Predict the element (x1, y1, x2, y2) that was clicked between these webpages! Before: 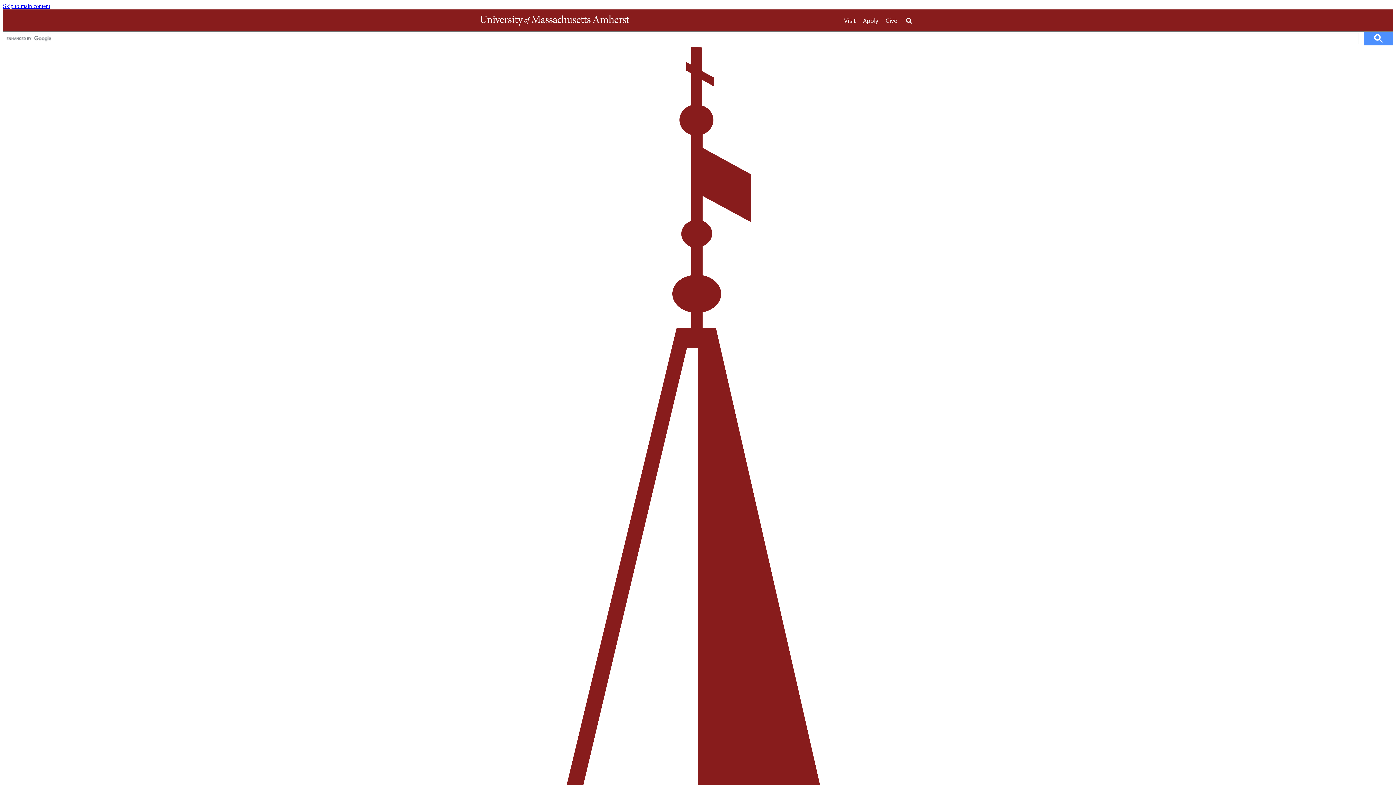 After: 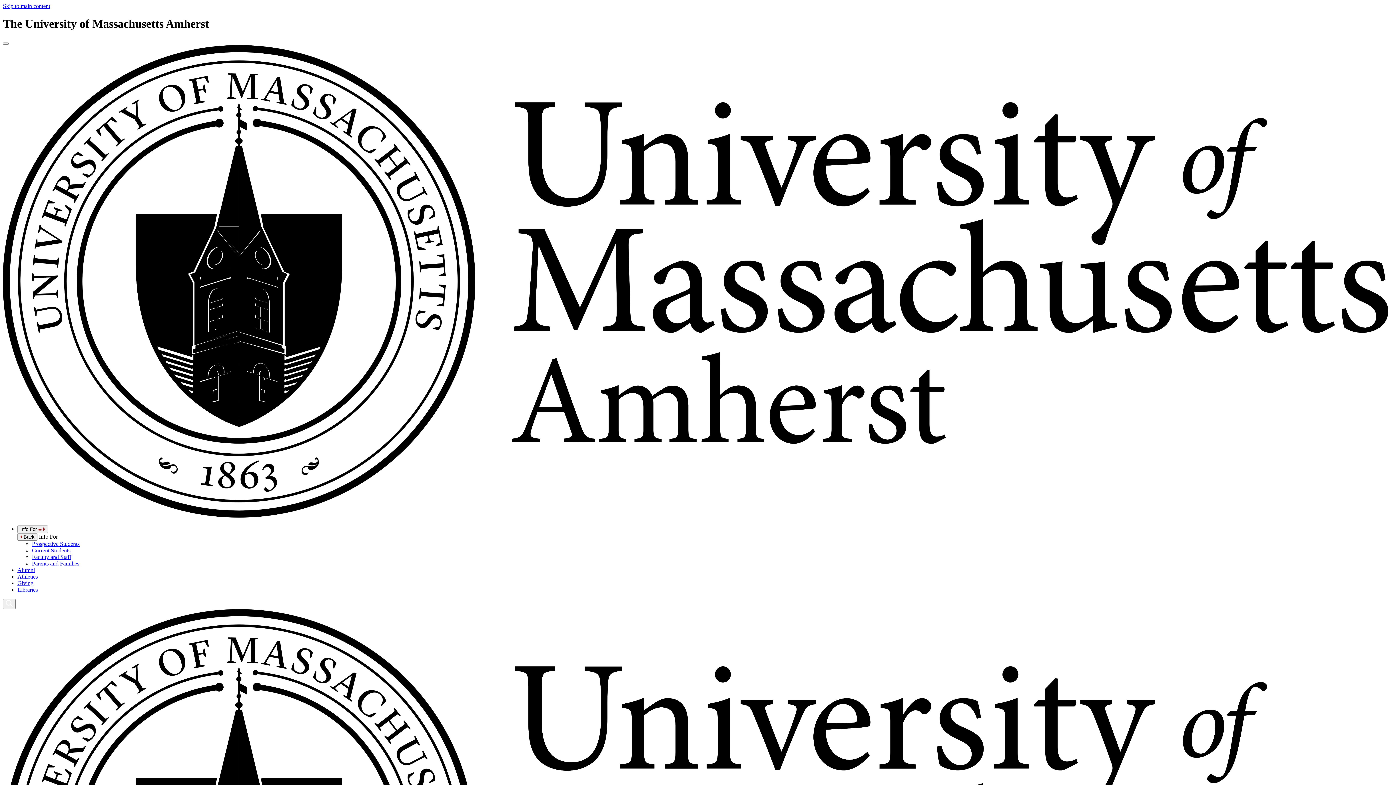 Action: bbox: (863, 14, 878, 26) label: Apply